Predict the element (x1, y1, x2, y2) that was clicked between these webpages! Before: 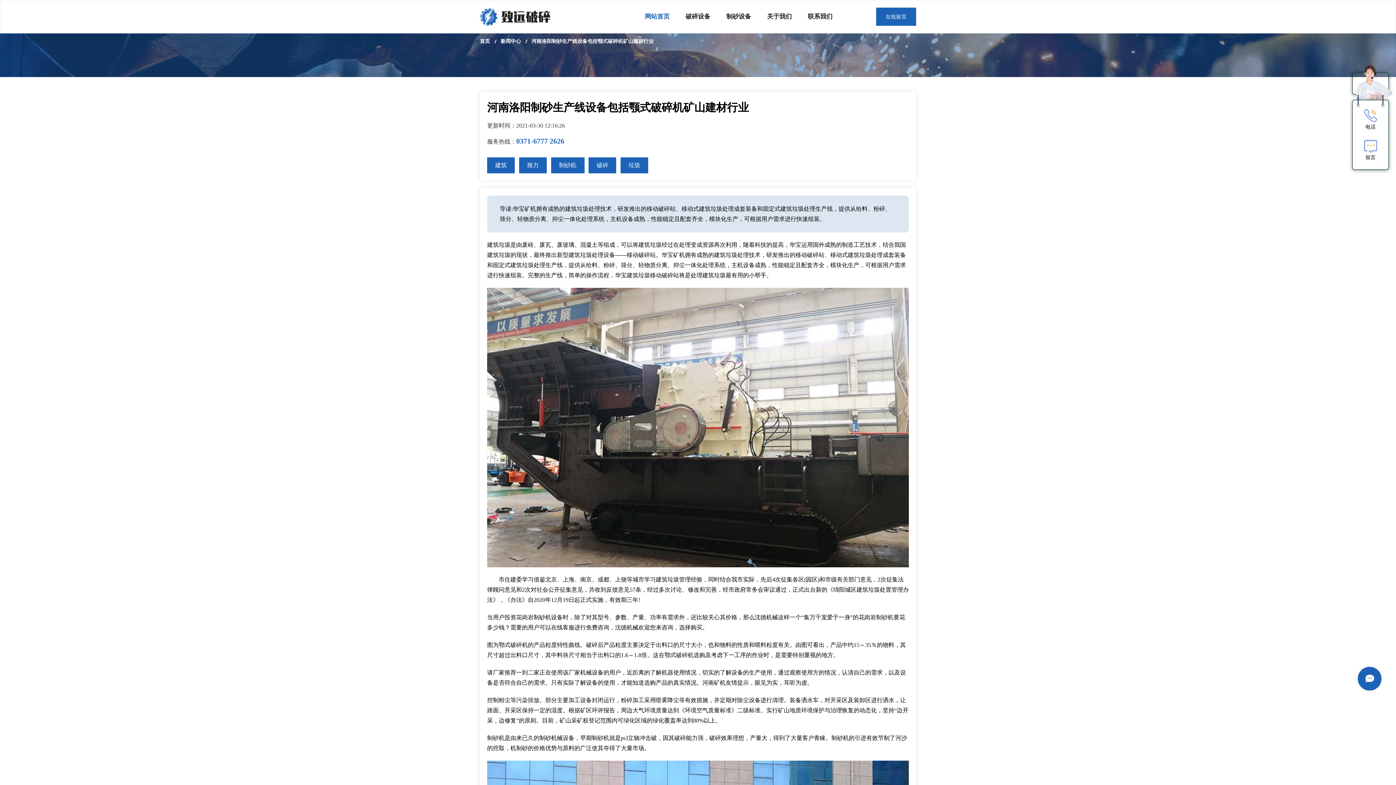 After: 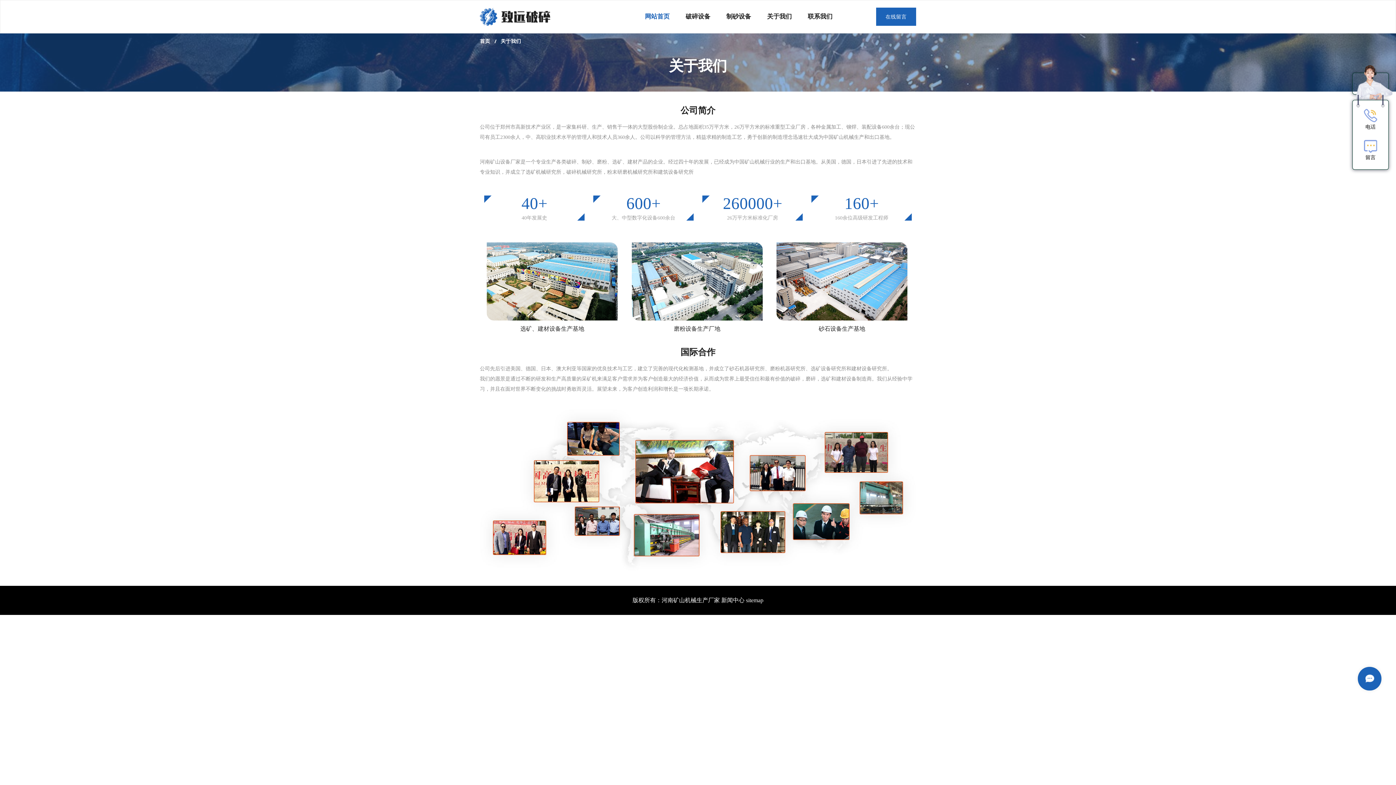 Action: bbox: (760, 0, 799, 33) label: 关于我们